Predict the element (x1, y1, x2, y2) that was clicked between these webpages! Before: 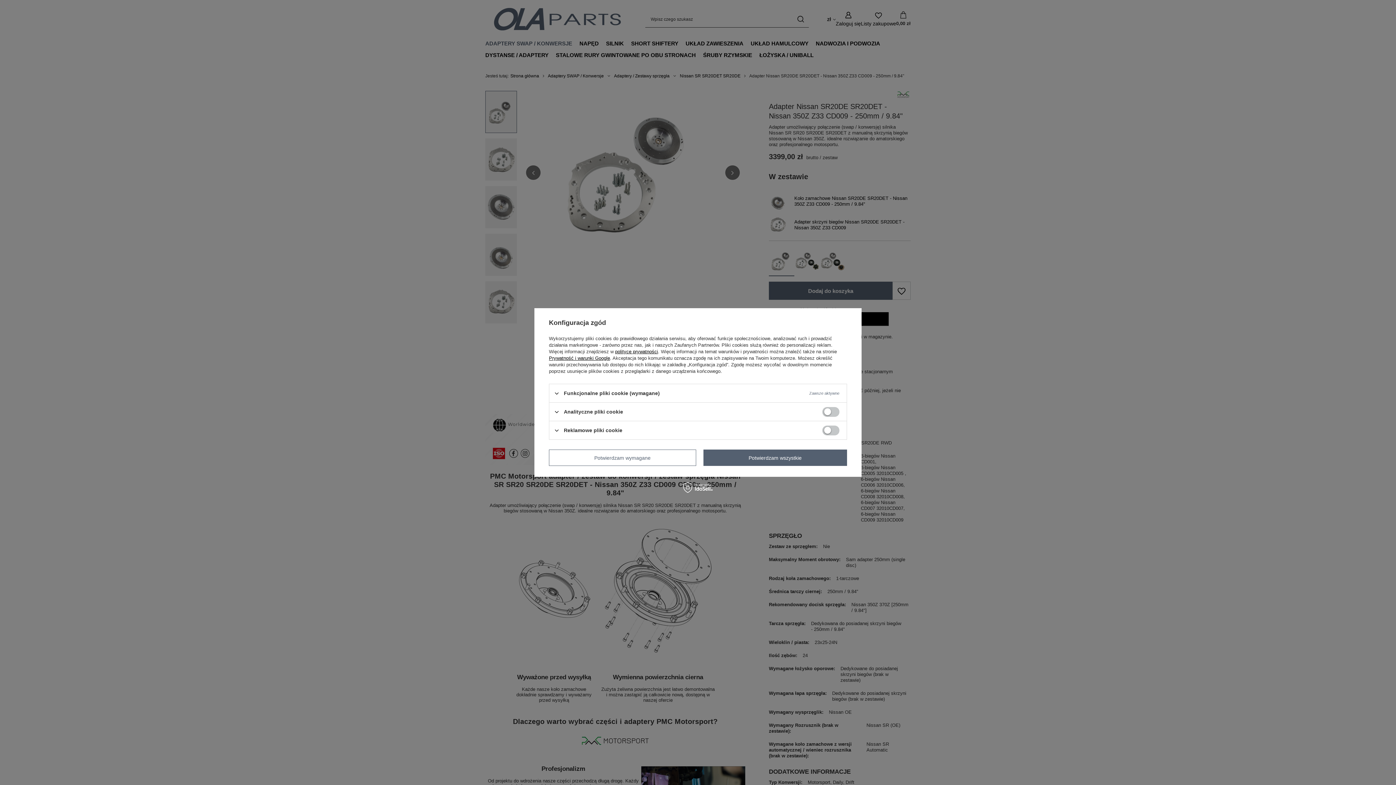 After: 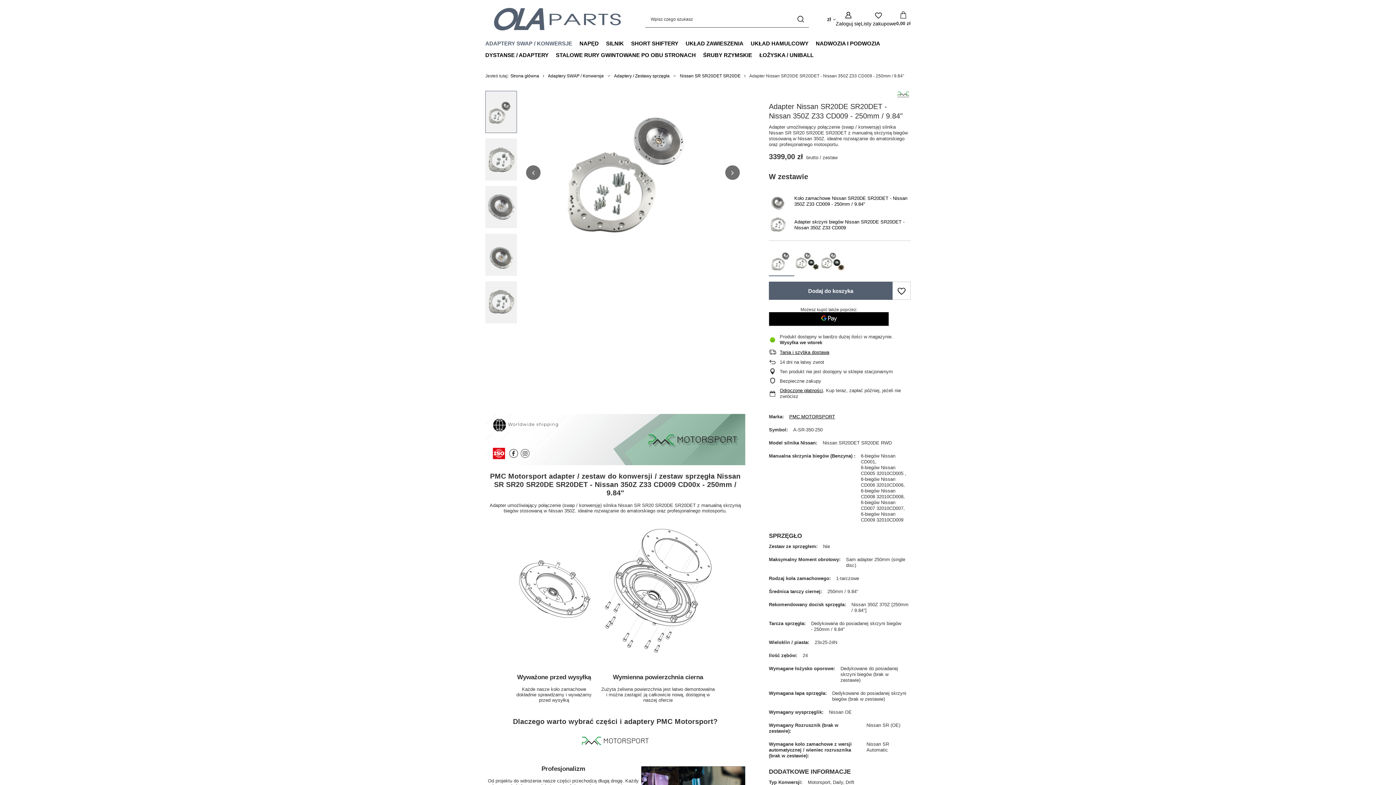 Action: label: Potwierdzam wymagane bbox: (549, 449, 696, 466)